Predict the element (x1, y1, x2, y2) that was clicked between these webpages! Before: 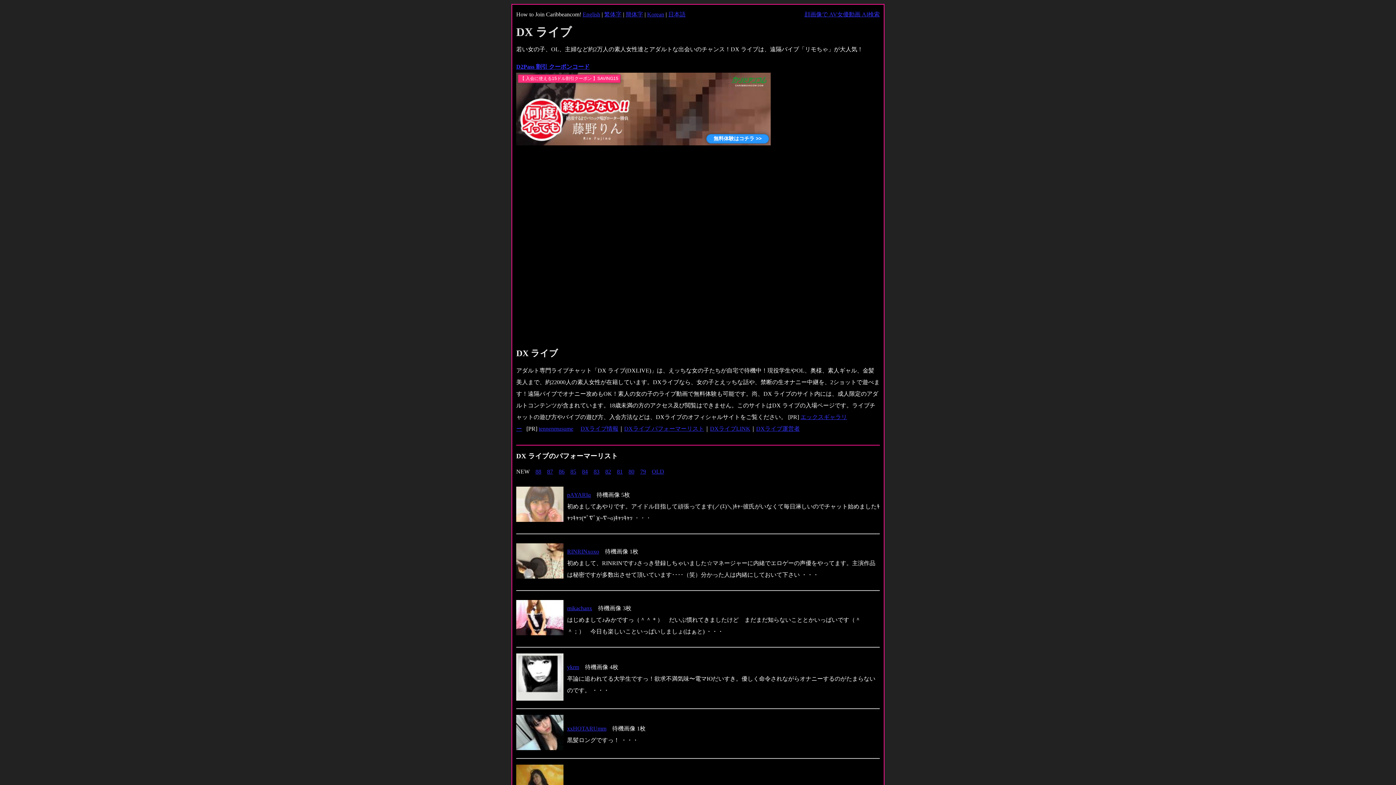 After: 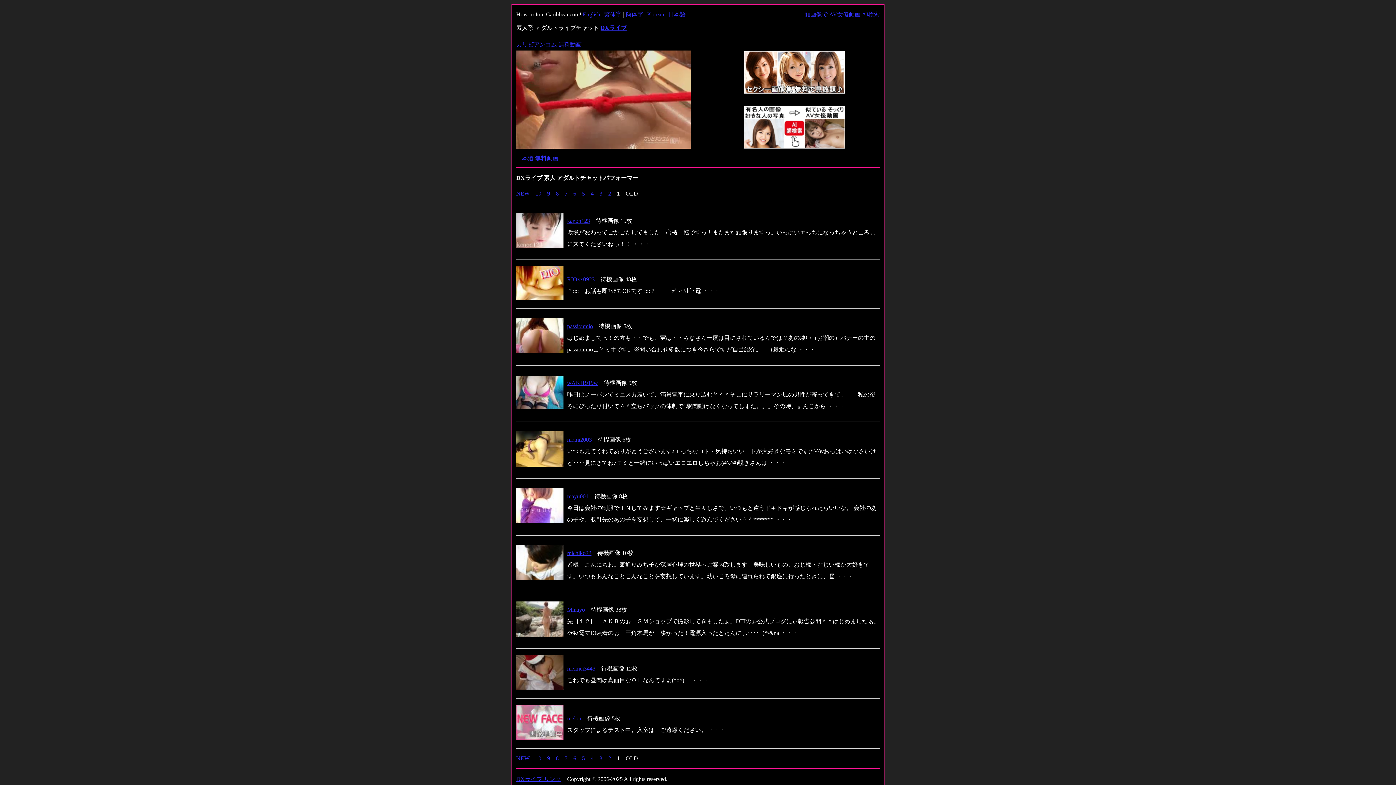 Action: label: DXライブ パフォーマーリスト bbox: (624, 425, 704, 432)